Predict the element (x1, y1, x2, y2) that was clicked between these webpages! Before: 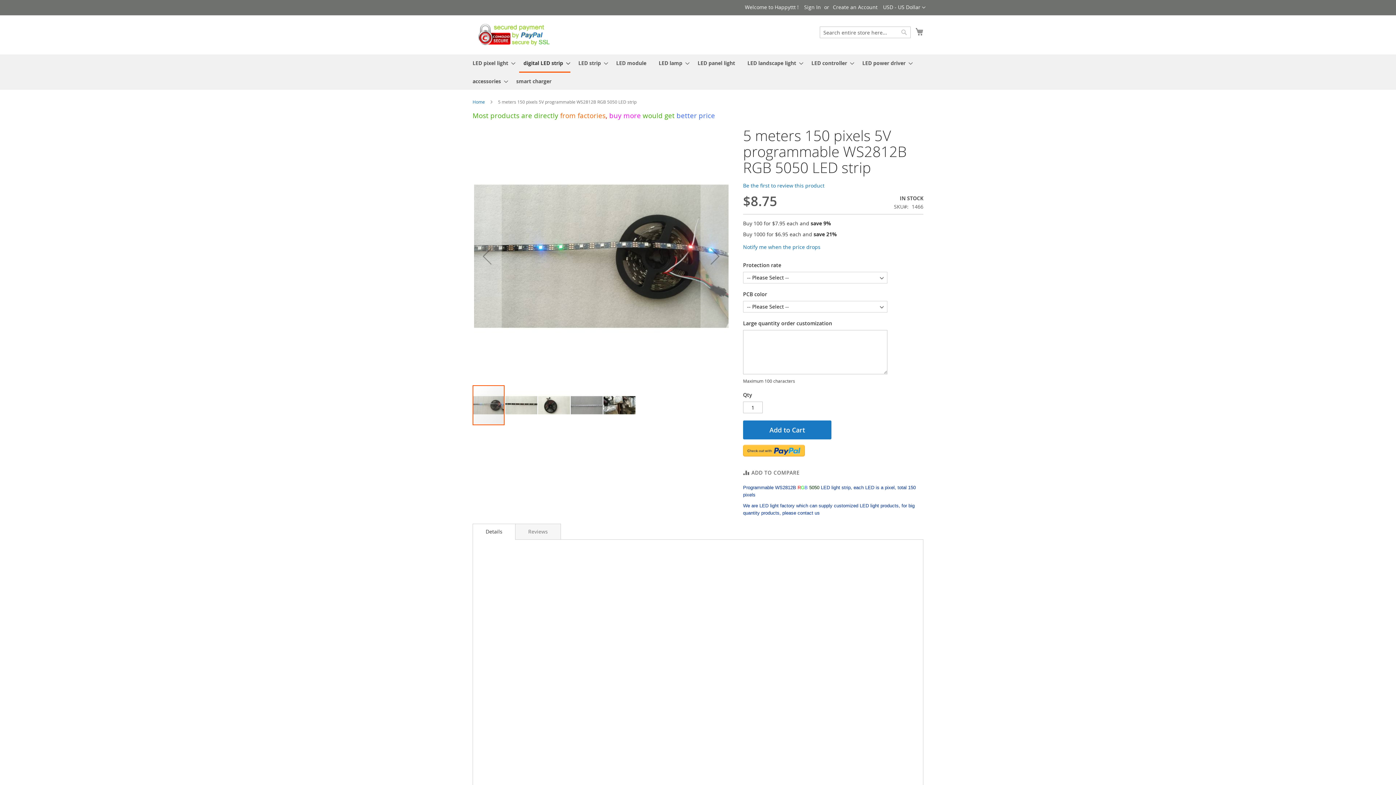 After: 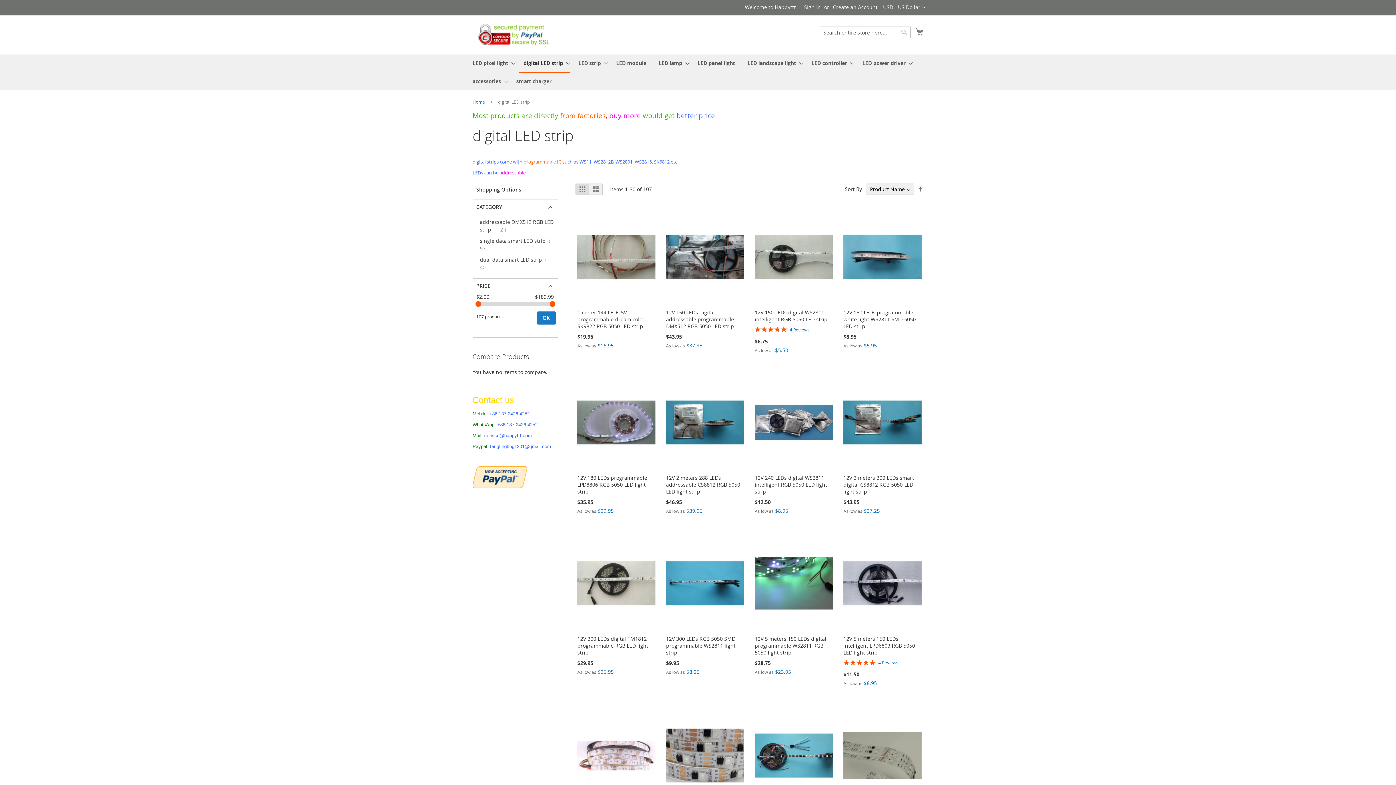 Action: bbox: (519, 54, 570, 72) label: digital LED strip